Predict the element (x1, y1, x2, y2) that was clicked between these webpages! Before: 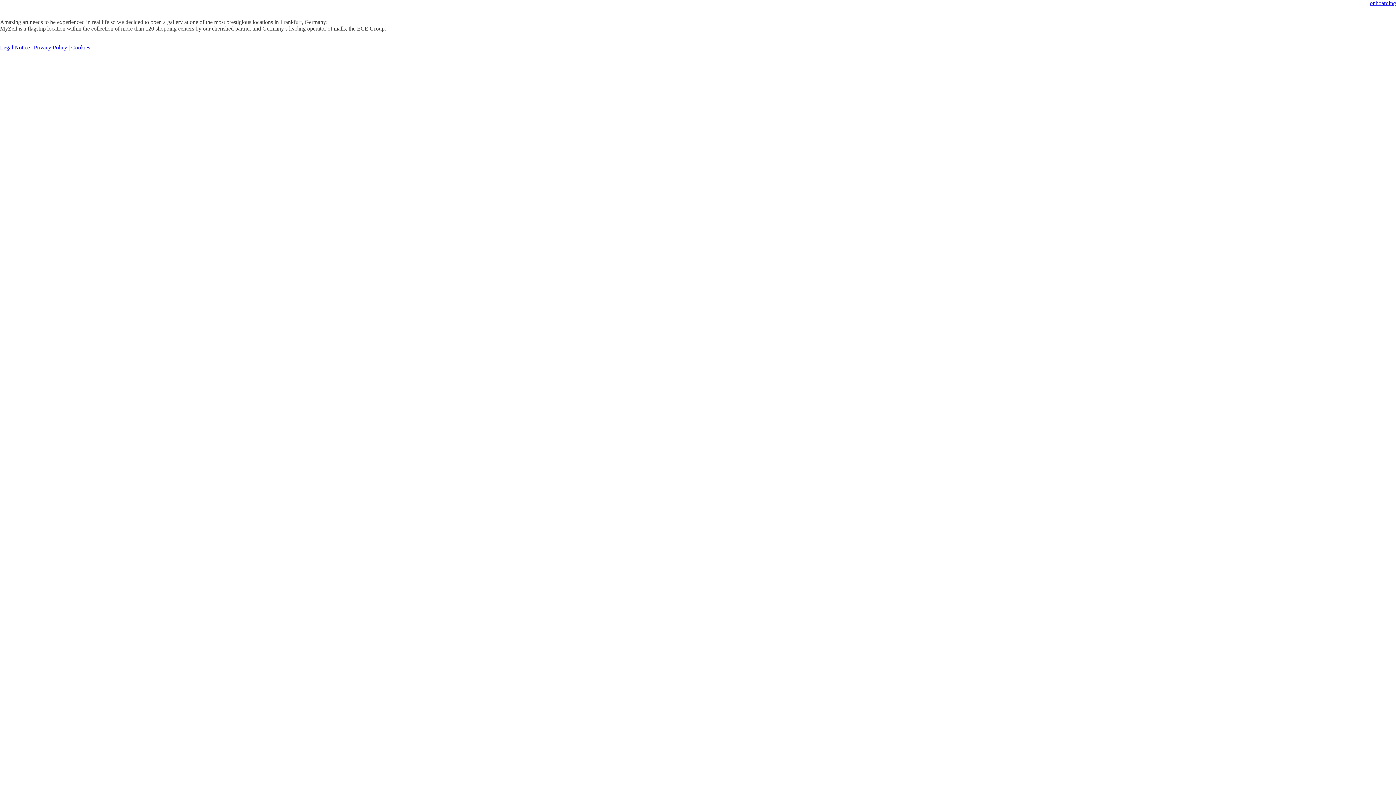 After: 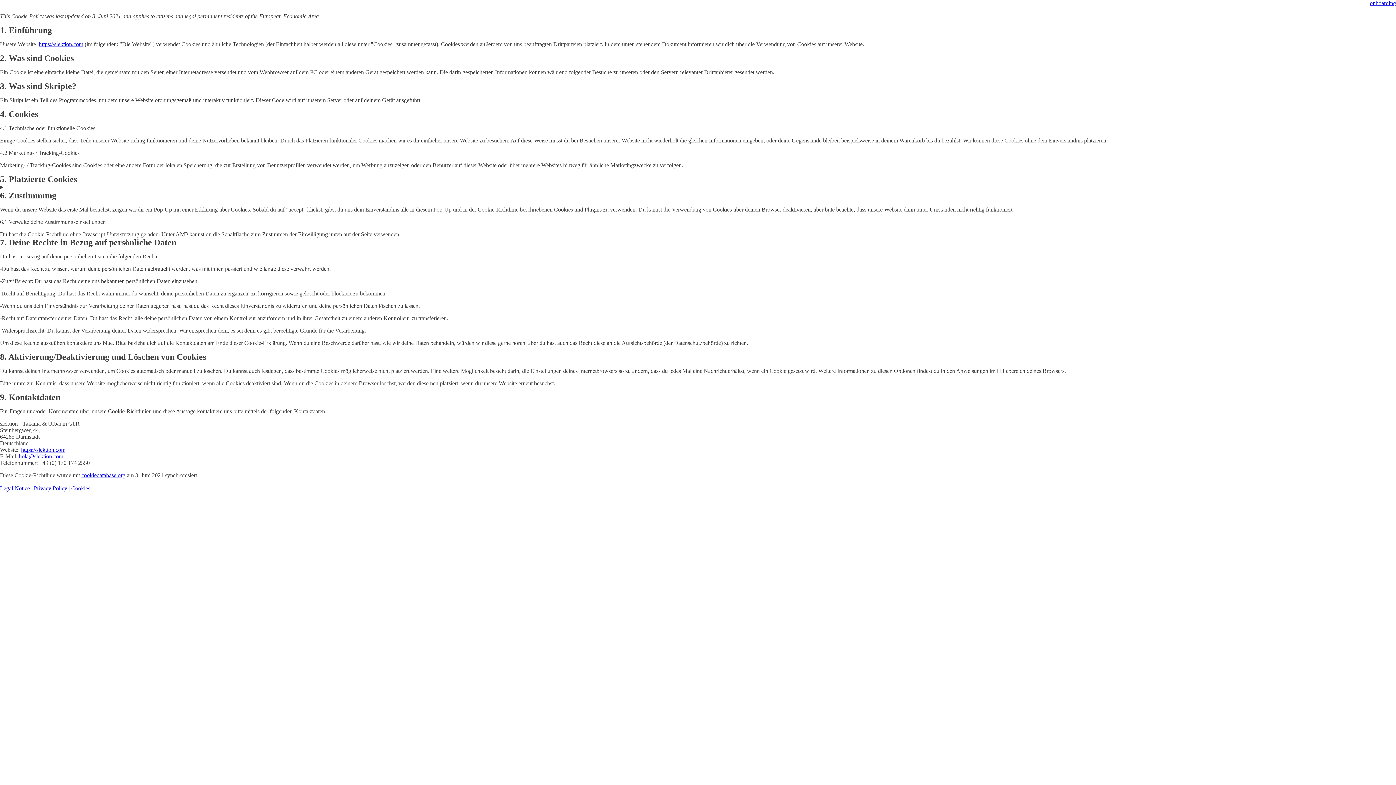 Action: bbox: (71, 44, 90, 50) label: Cookies